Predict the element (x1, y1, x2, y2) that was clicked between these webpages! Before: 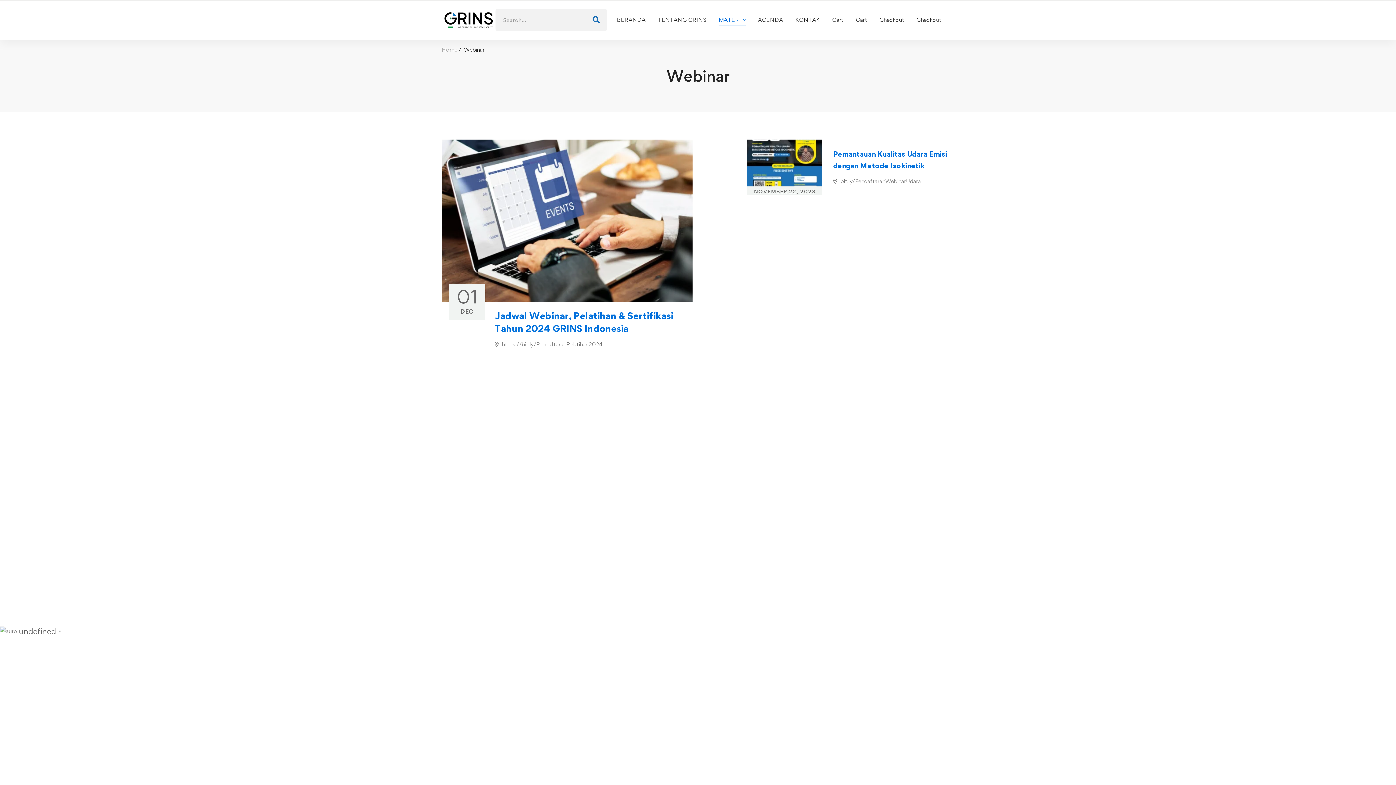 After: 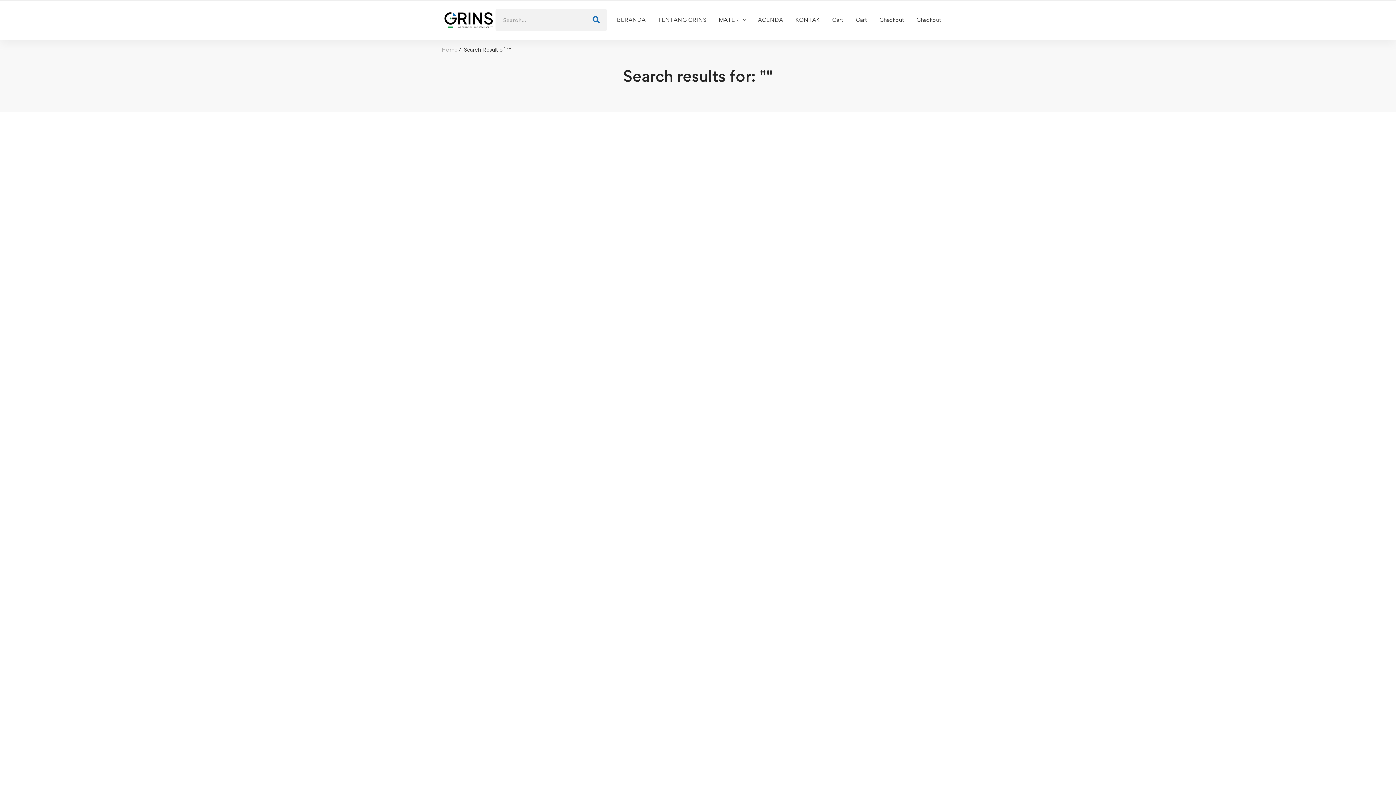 Action: bbox: (585, 9, 607, 31)